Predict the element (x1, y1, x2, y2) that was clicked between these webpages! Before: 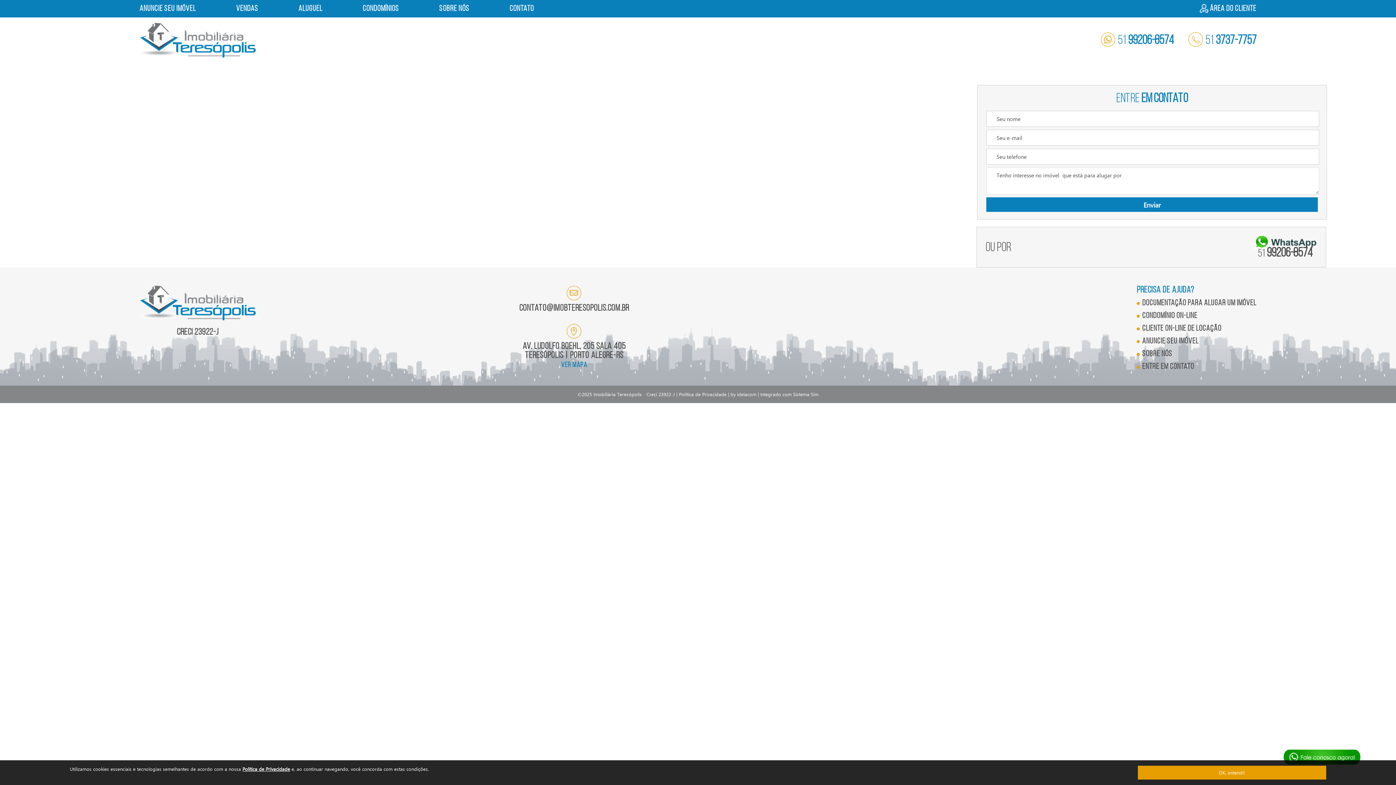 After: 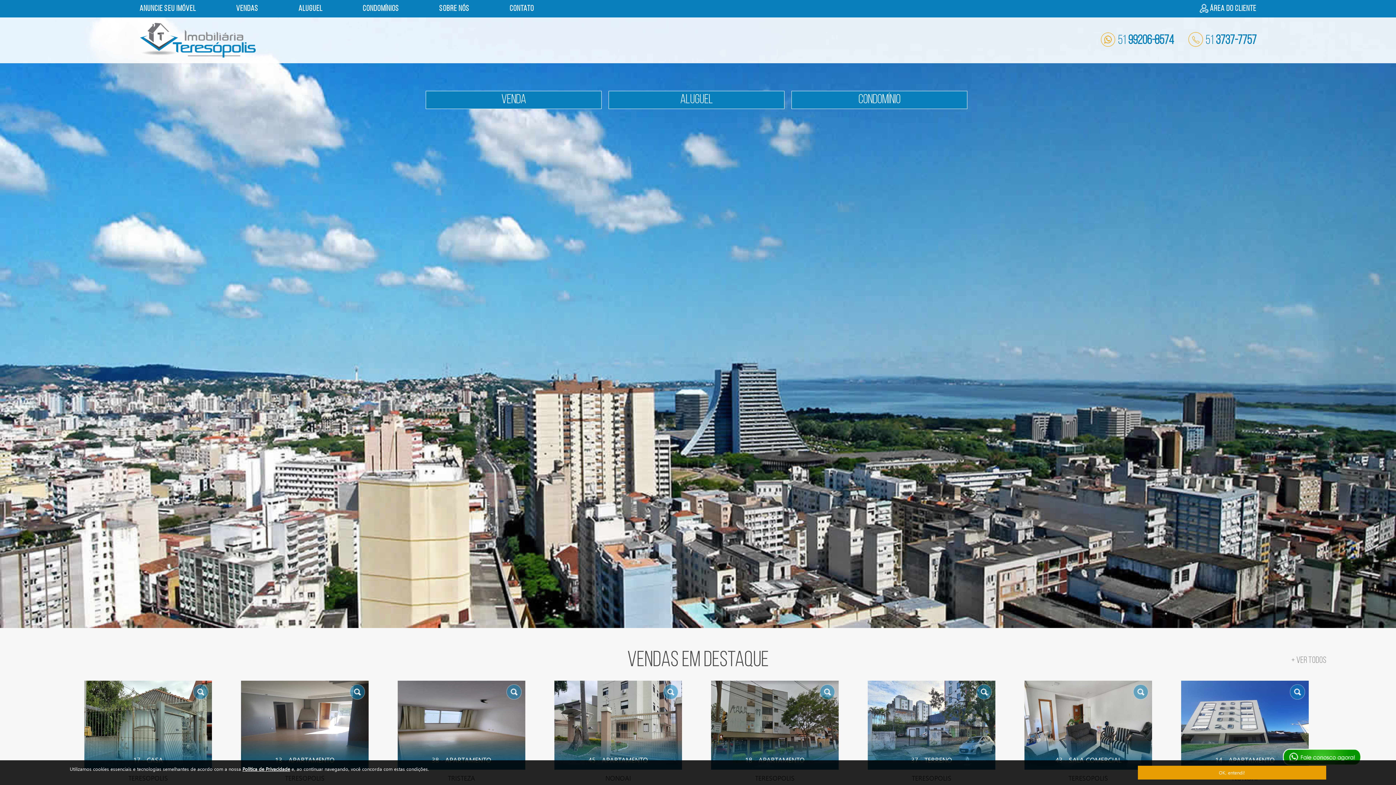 Action: bbox: (139, 22, 256, 57)